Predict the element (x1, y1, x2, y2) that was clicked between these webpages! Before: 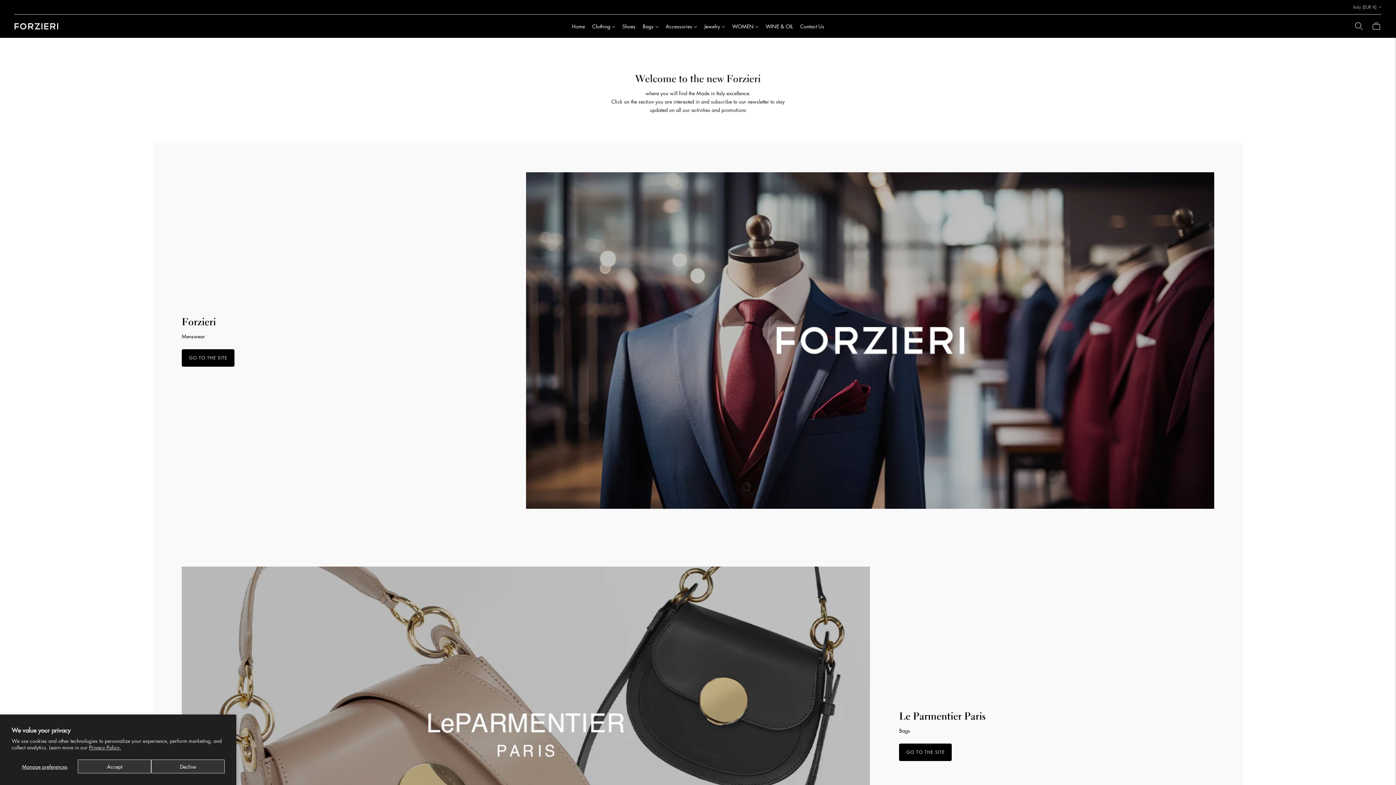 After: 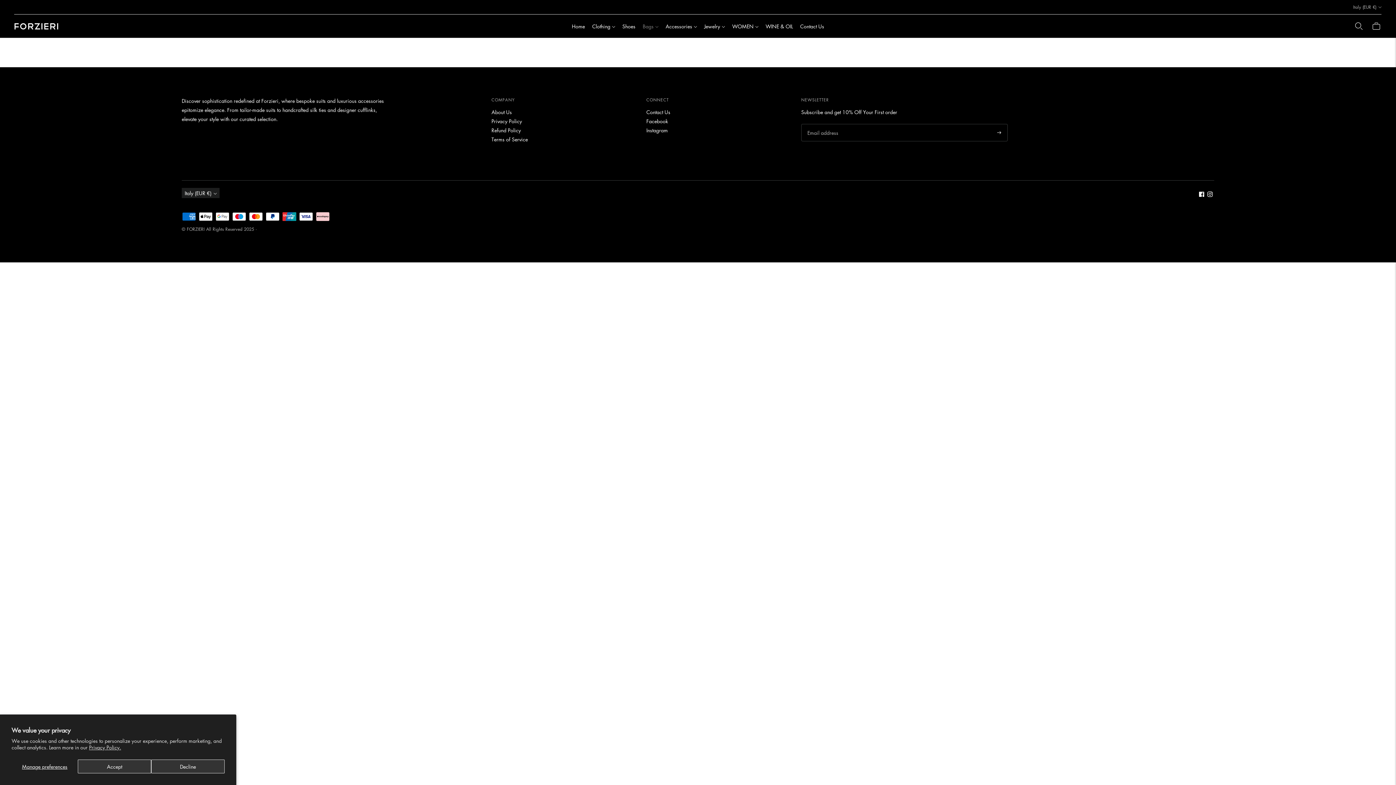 Action: label: Bags bbox: (642, 18, 658, 34)